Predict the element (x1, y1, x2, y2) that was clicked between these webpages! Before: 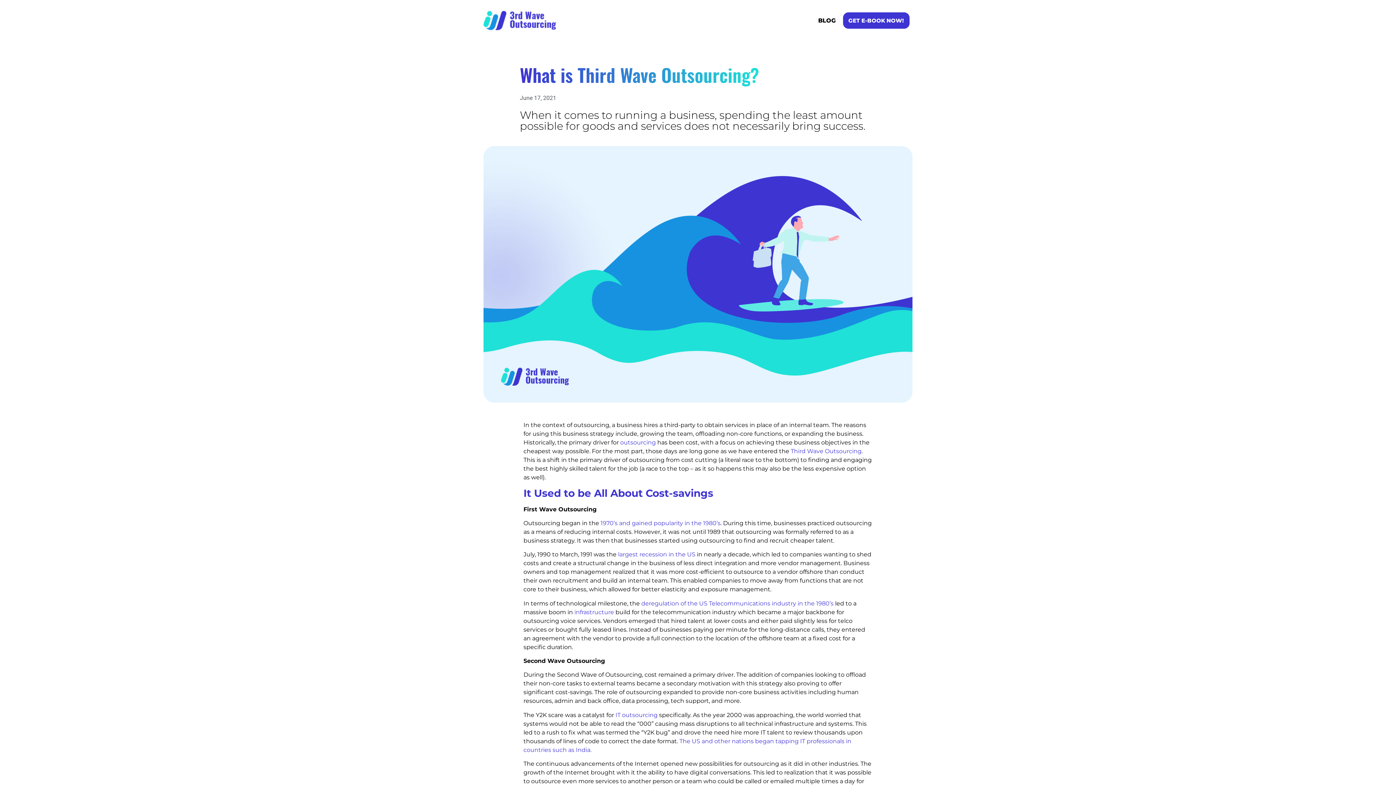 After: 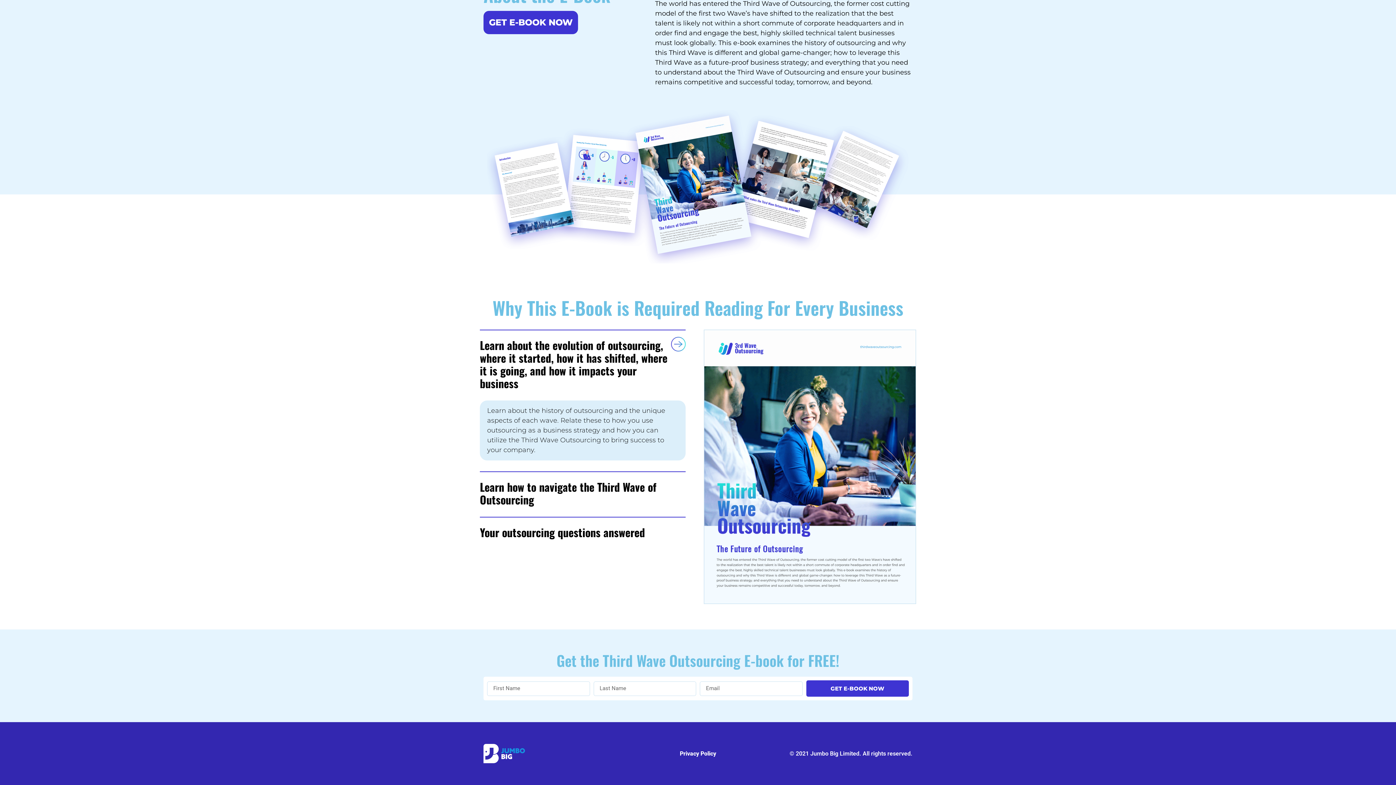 Action: bbox: (843, 12, 909, 28) label: GET E-BOOK NOW!​